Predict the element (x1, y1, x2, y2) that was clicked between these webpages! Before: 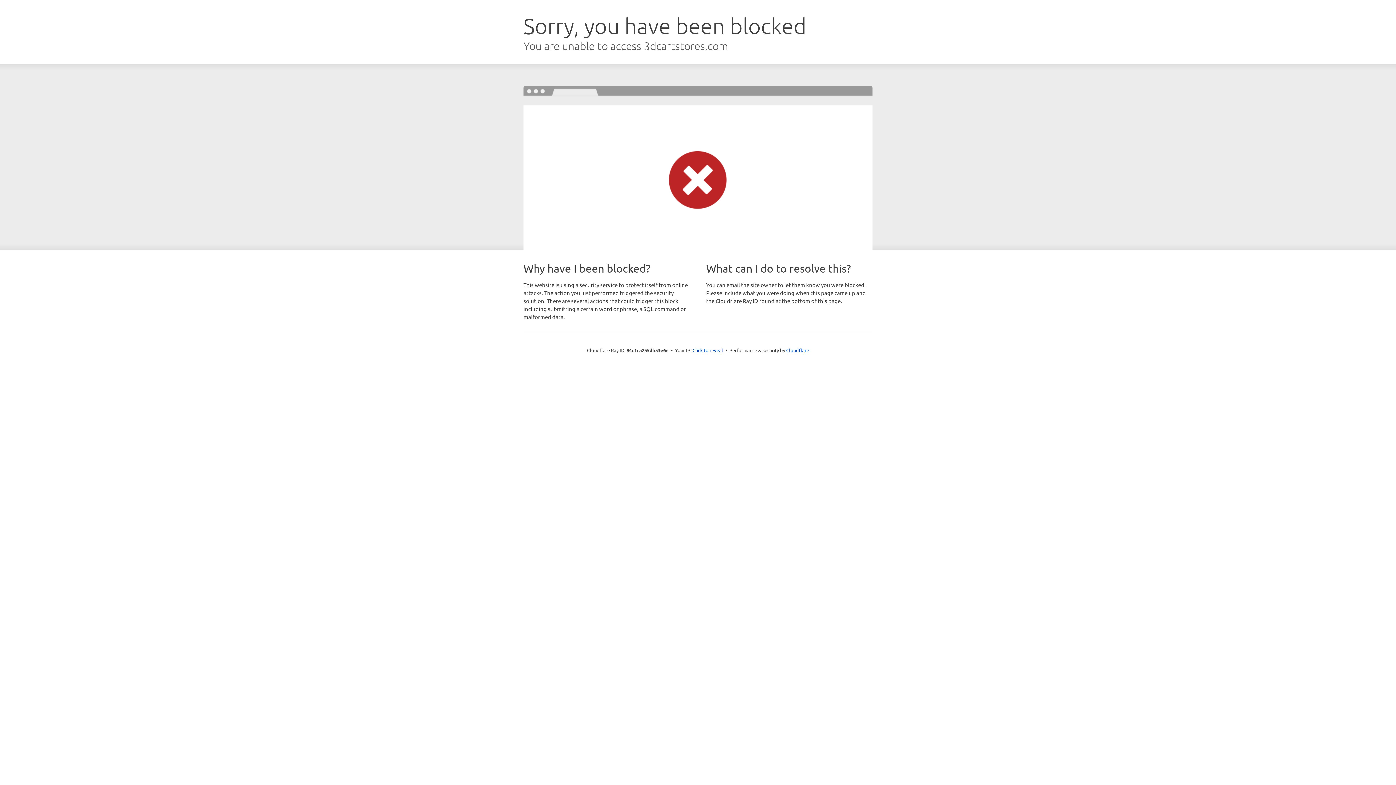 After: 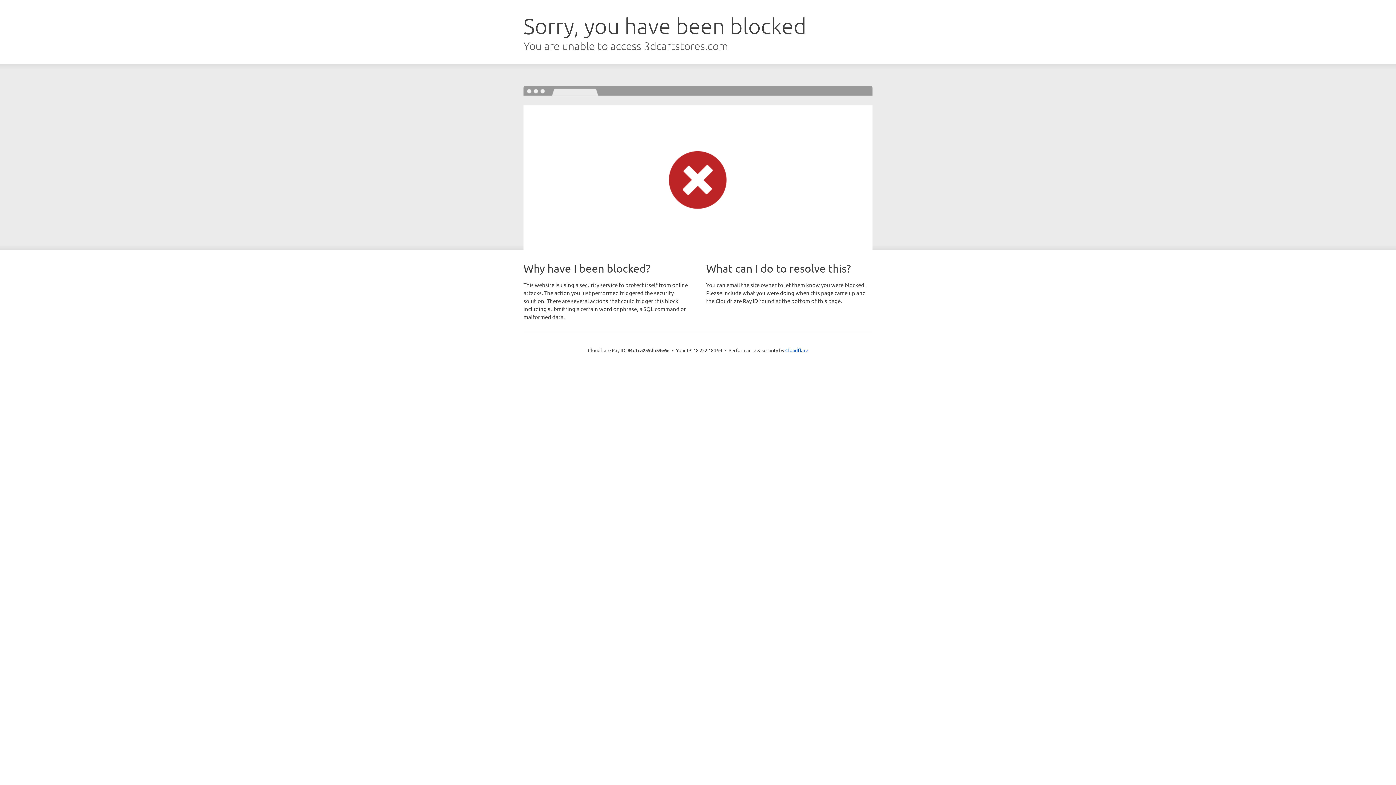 Action: label: Click to reveal bbox: (692, 346, 723, 353)